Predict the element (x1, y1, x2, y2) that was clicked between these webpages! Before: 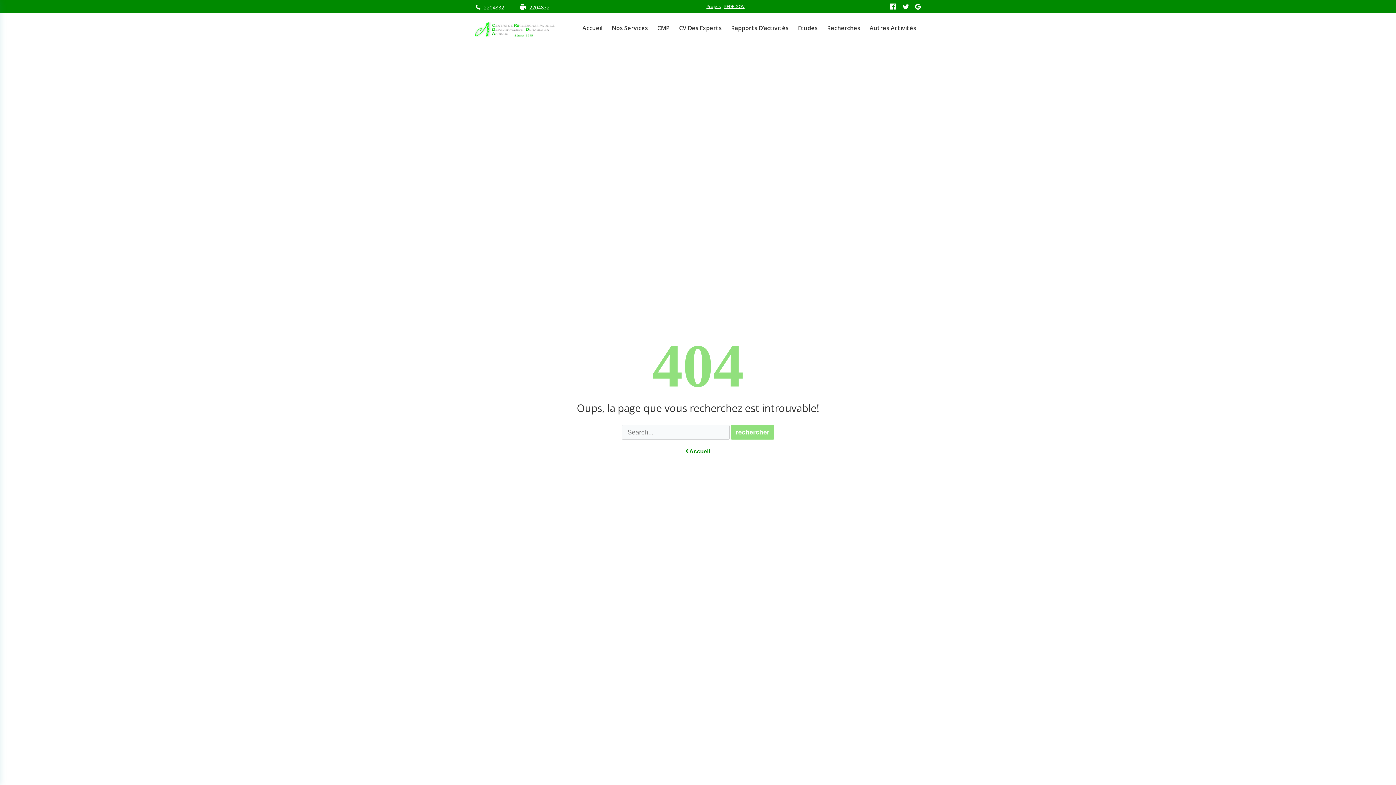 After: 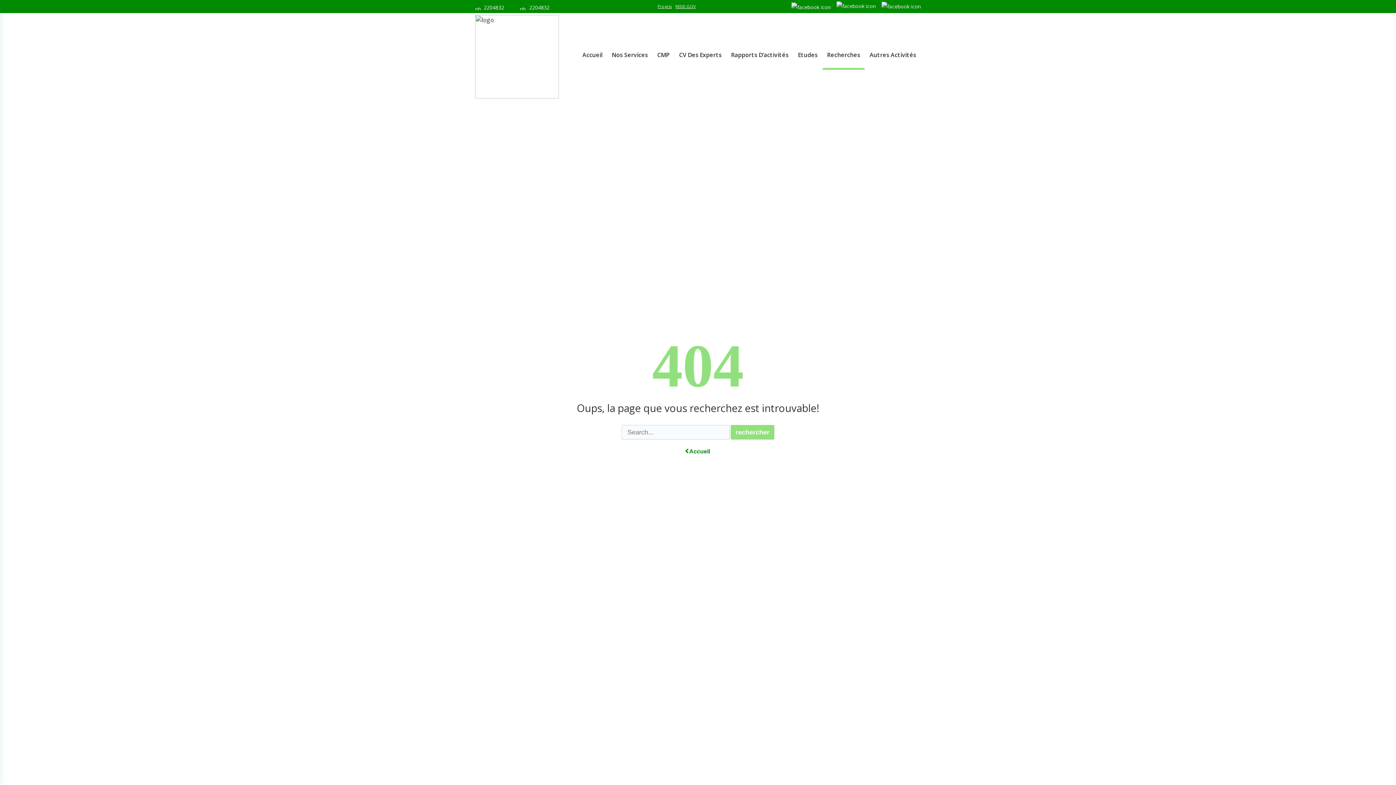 Action: label: Recherches bbox: (822, 13, 865, 42)